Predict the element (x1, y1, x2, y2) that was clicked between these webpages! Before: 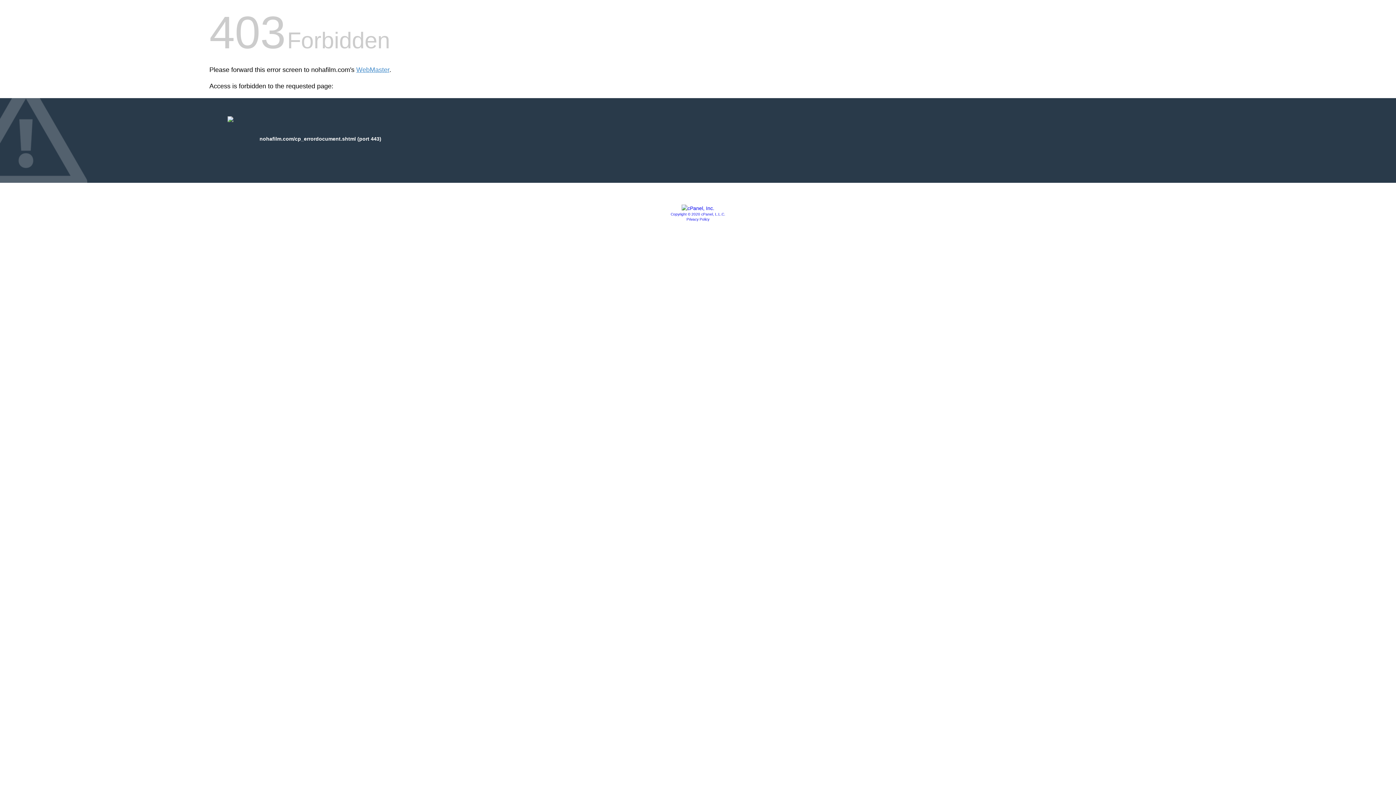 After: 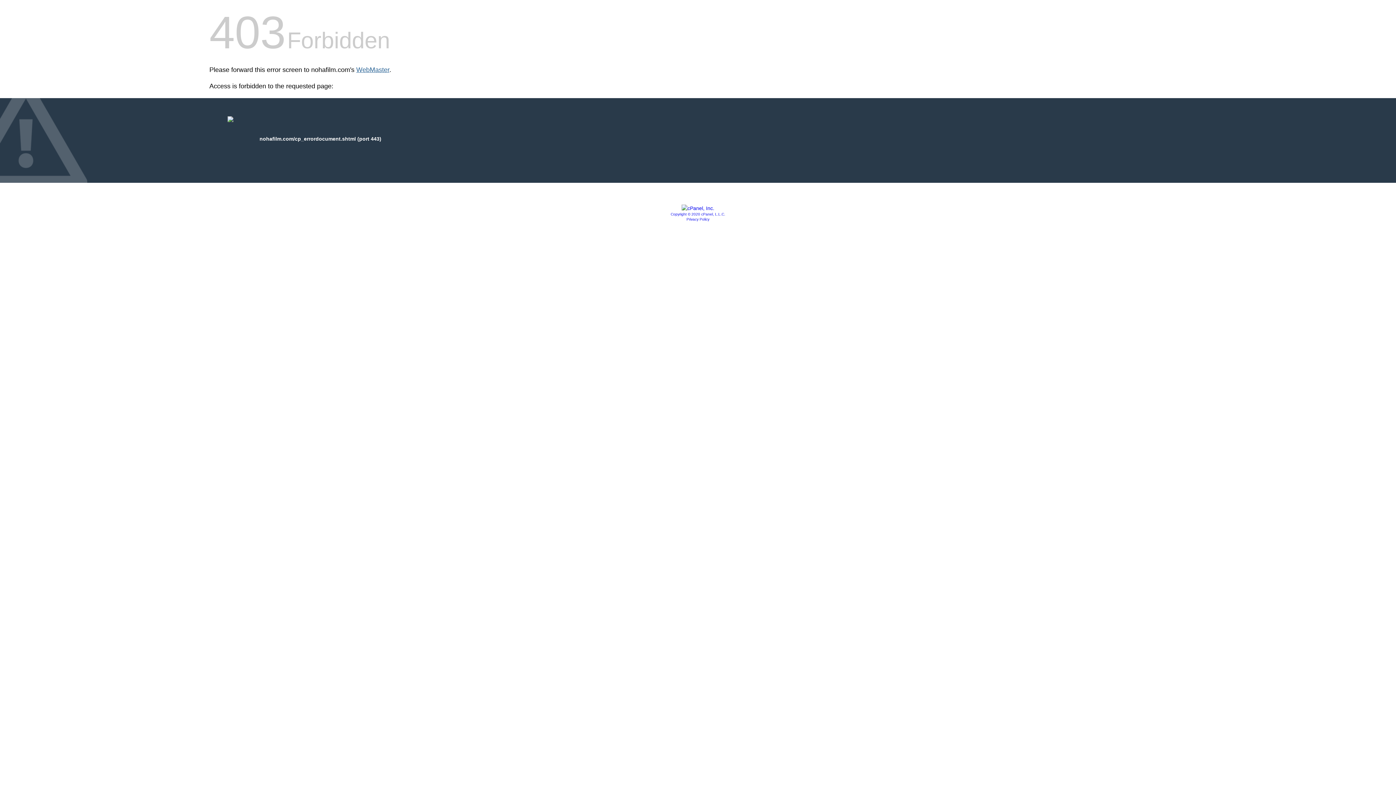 Action: bbox: (356, 66, 389, 73) label: WebMaster